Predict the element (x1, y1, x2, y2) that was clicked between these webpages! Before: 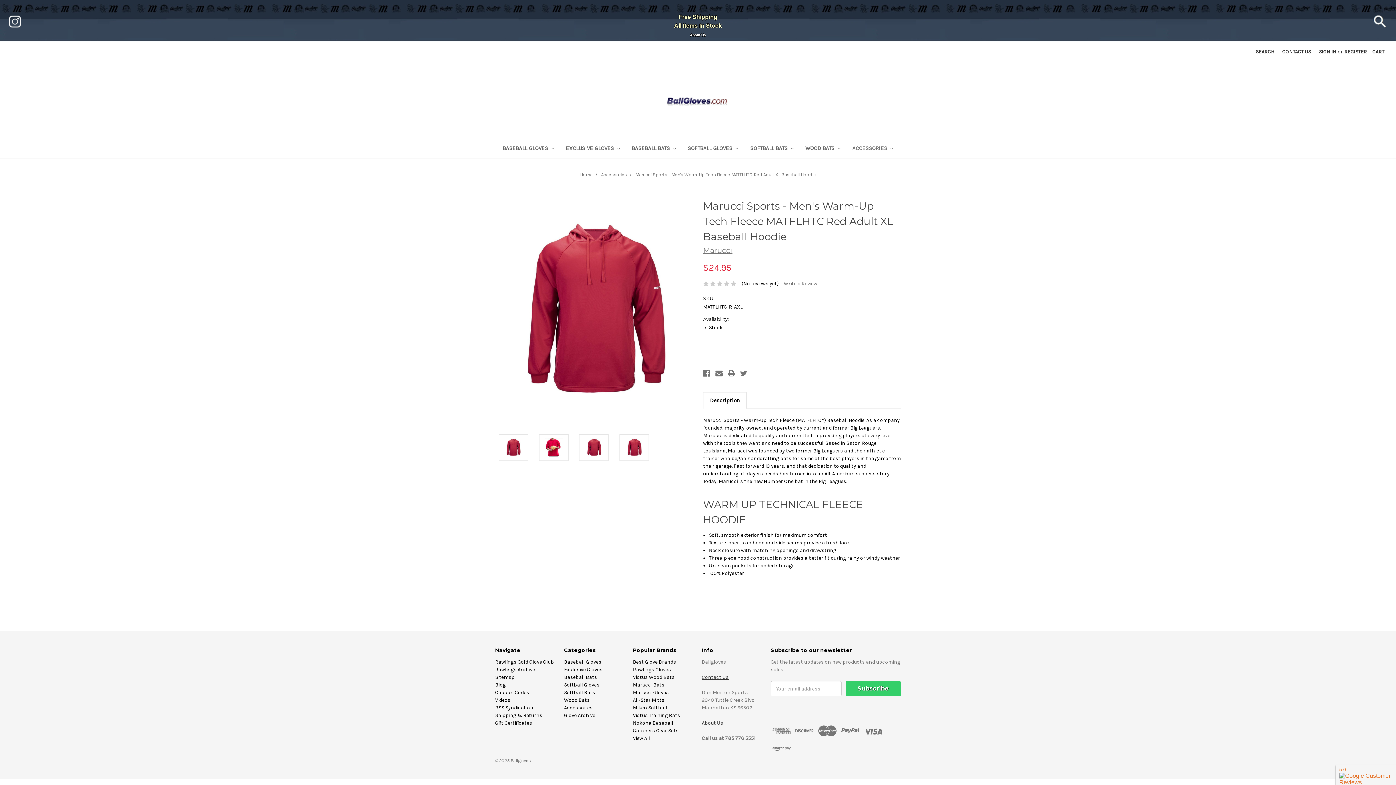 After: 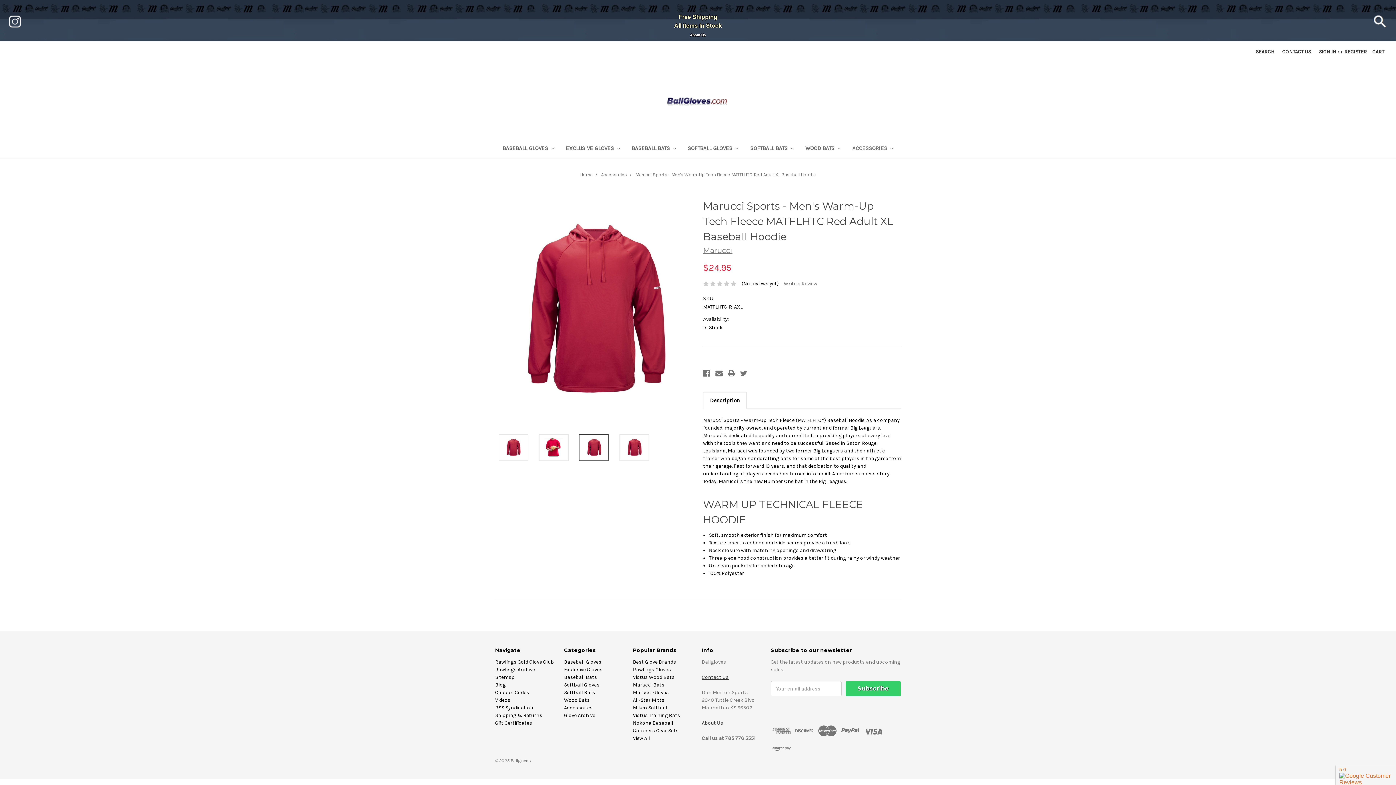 Action: bbox: (579, 434, 608, 461)